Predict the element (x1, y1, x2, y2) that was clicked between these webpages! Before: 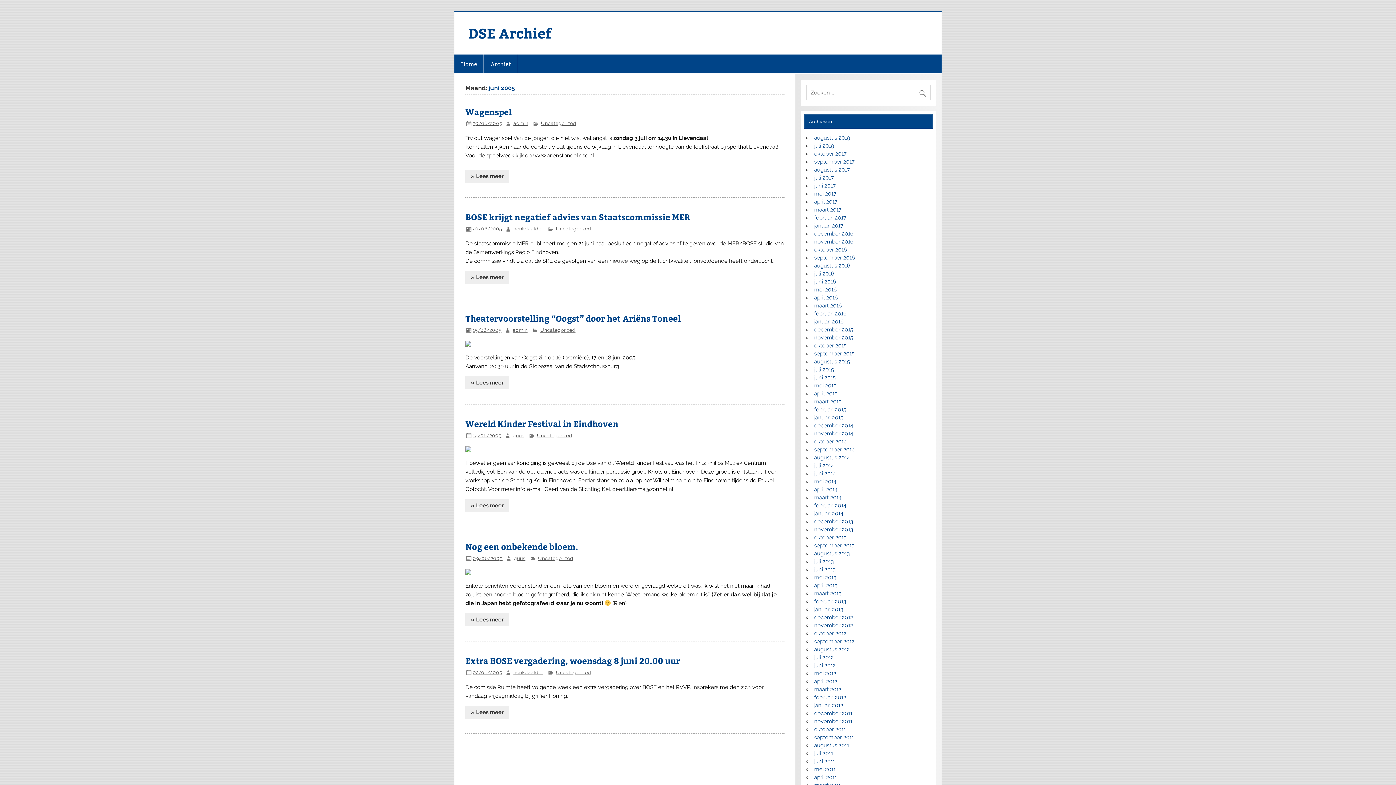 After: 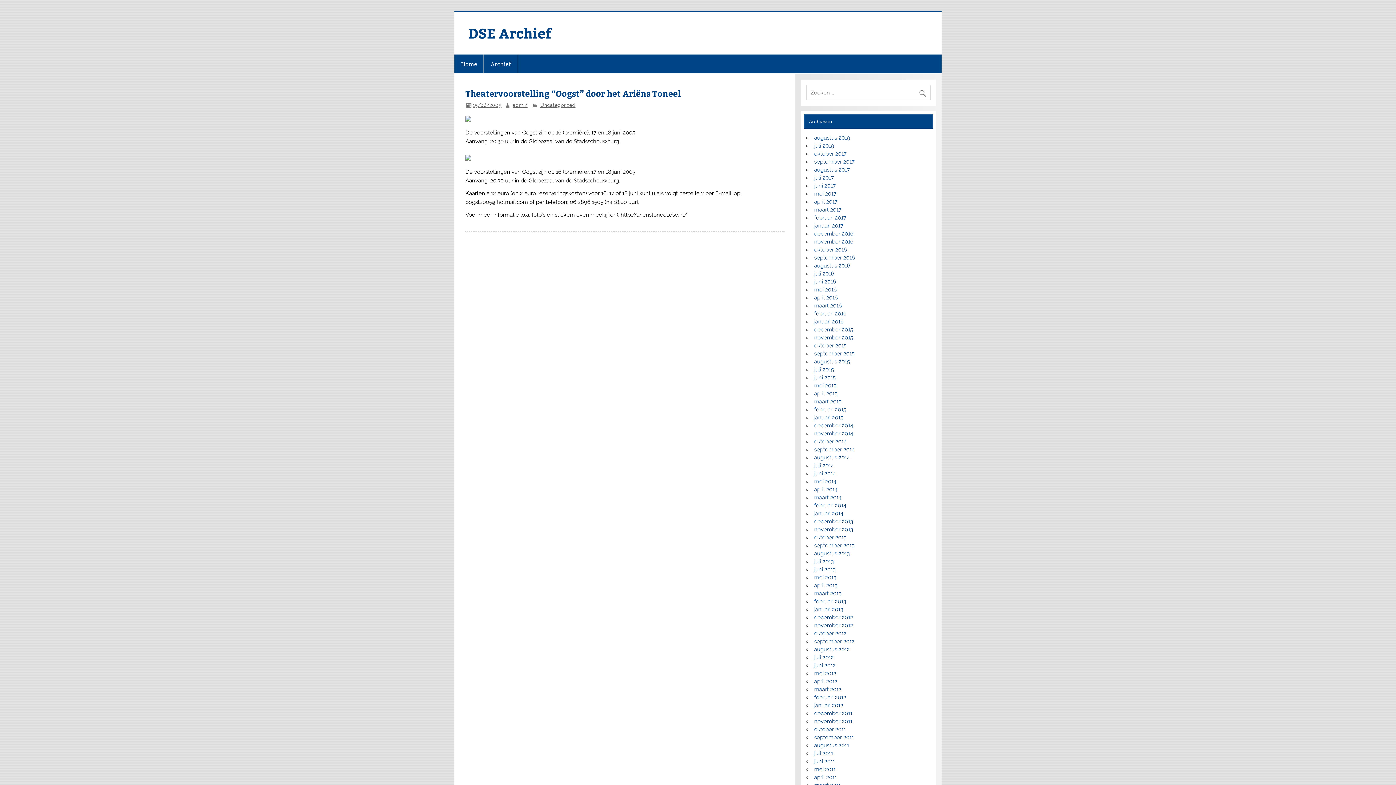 Action: label: 15/06/2005 bbox: (472, 327, 501, 333)